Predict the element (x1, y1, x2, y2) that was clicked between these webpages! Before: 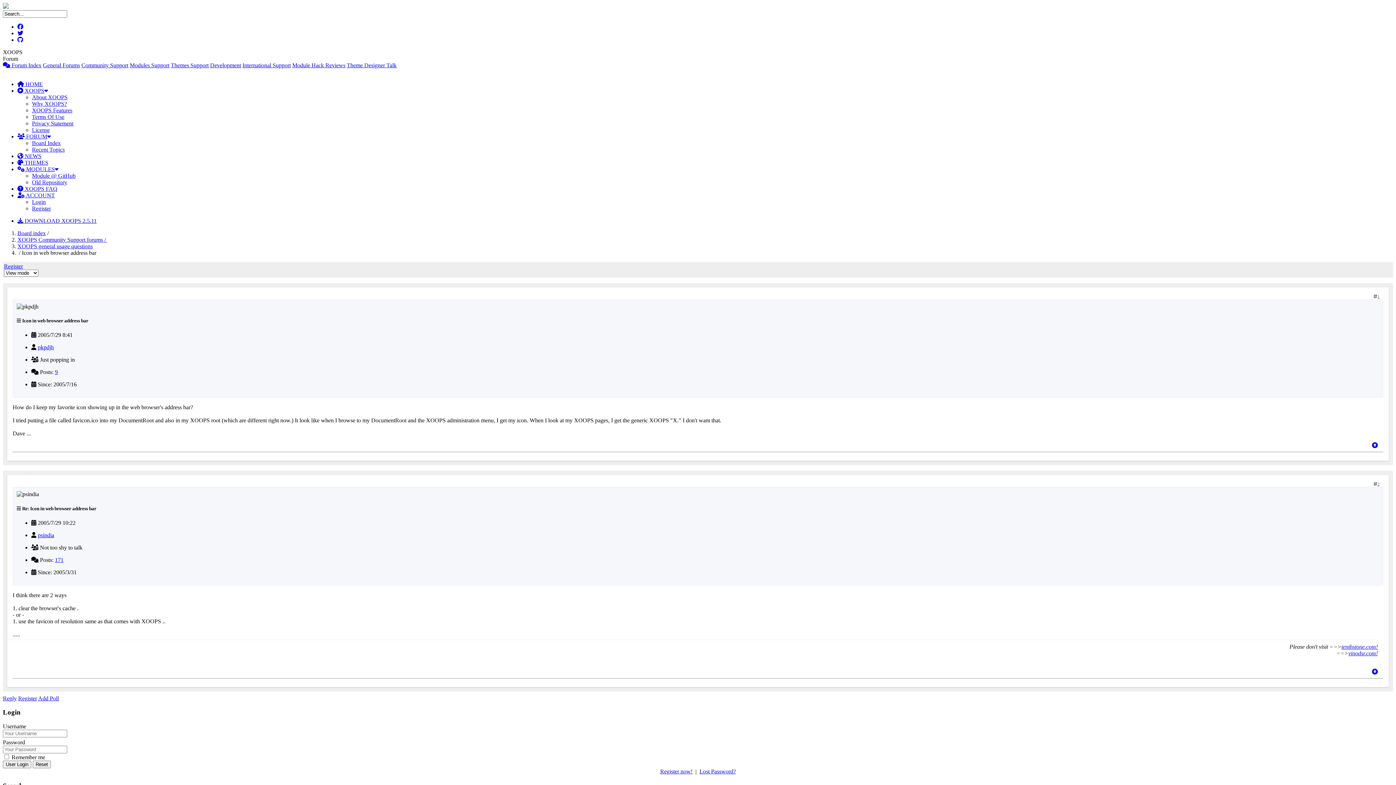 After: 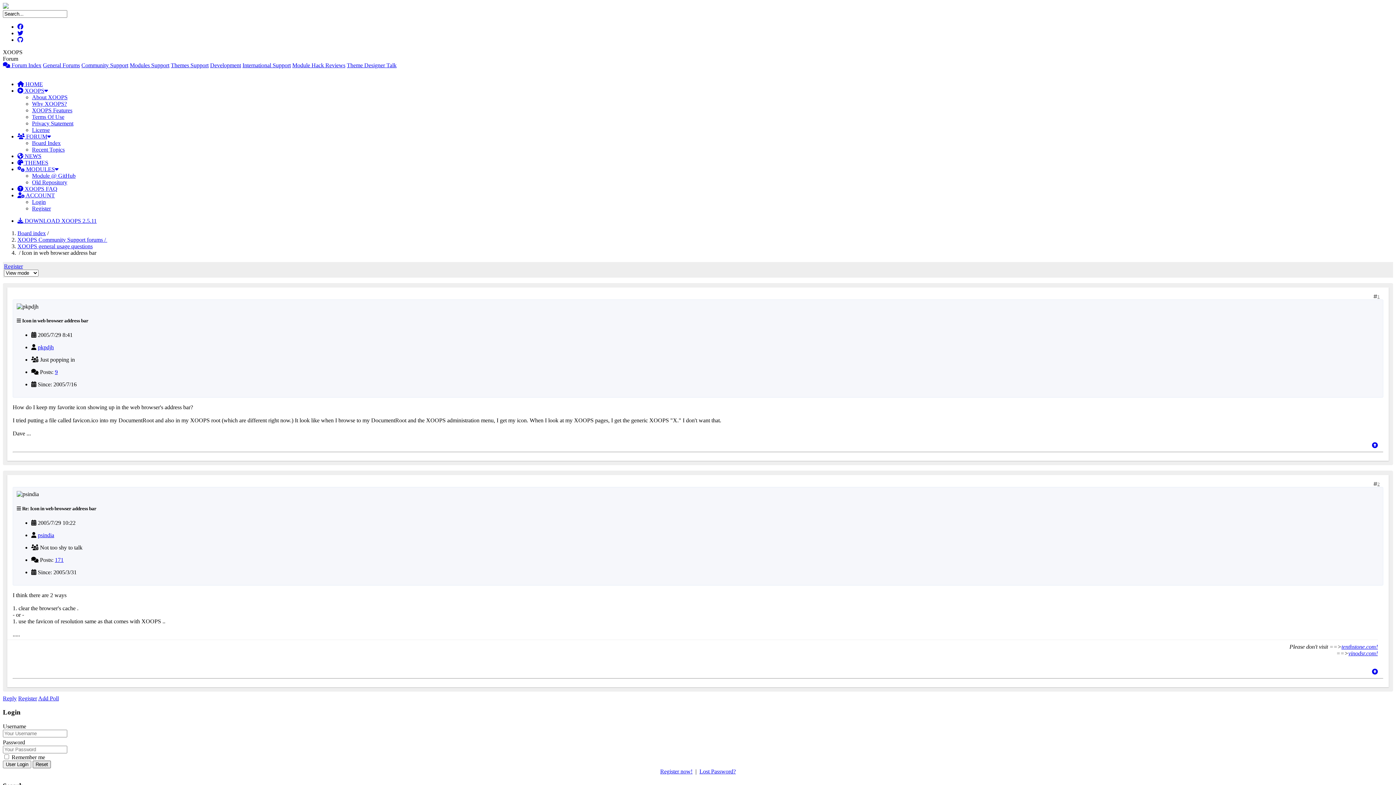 Action: label: Reset bbox: (32, 761, 50, 768)